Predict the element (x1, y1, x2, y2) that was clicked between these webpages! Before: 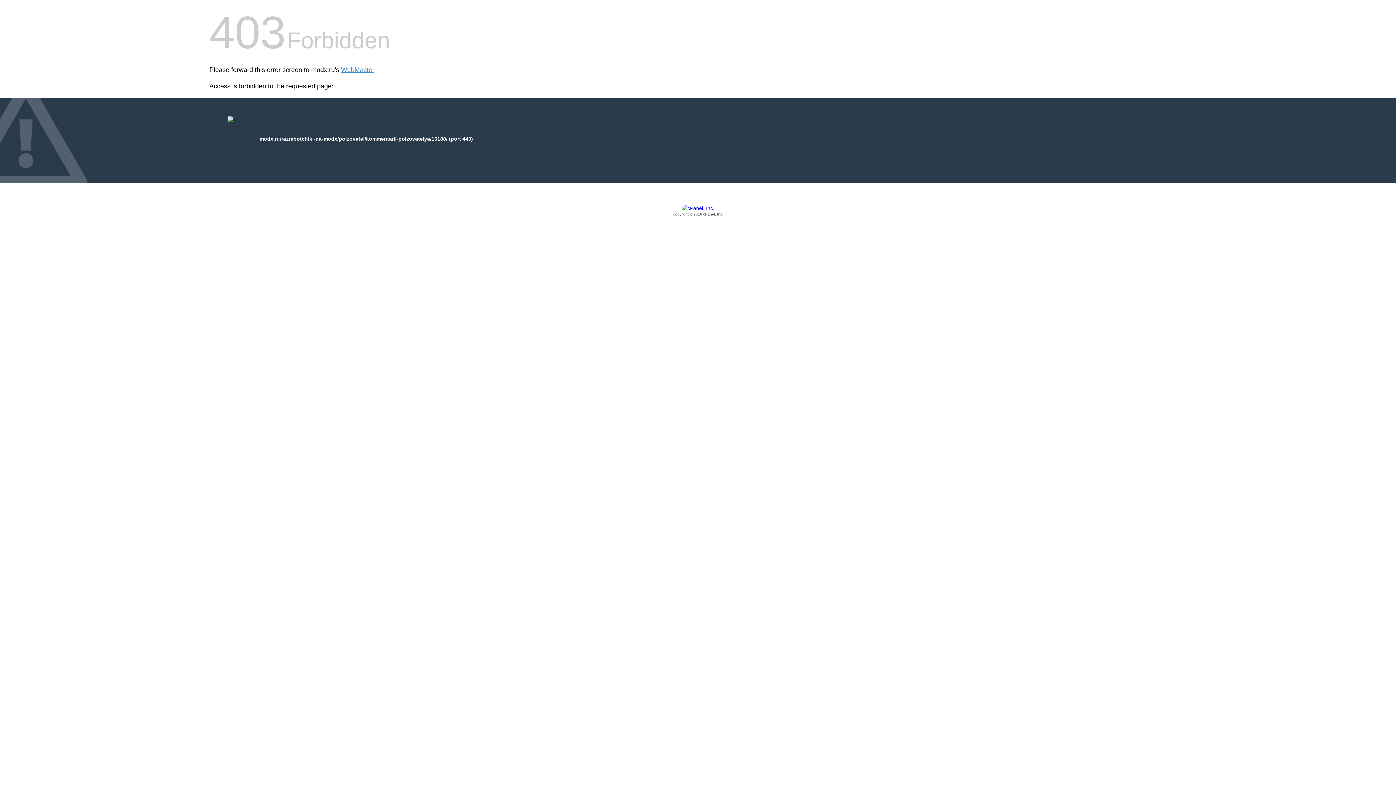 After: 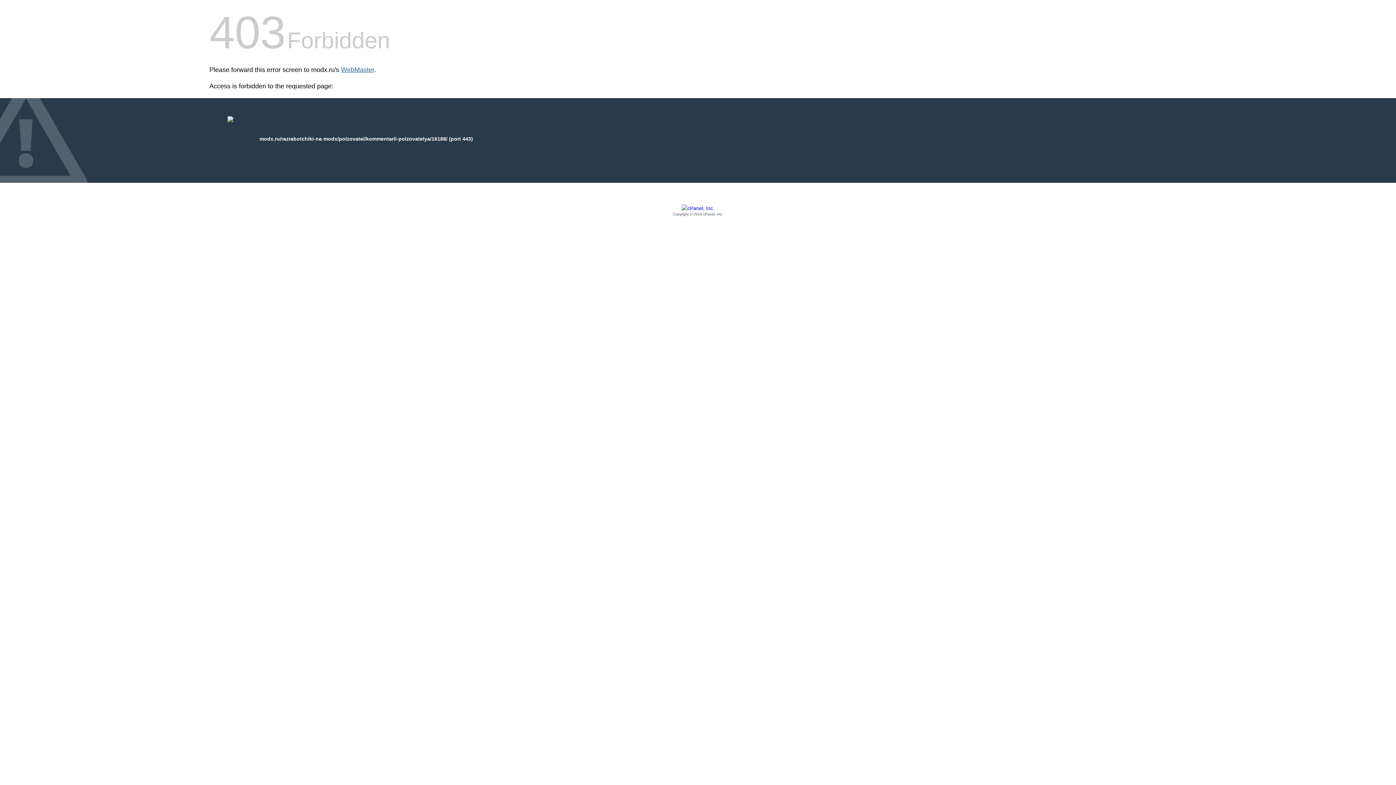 Action: label: WebMaster bbox: (341, 66, 374, 73)